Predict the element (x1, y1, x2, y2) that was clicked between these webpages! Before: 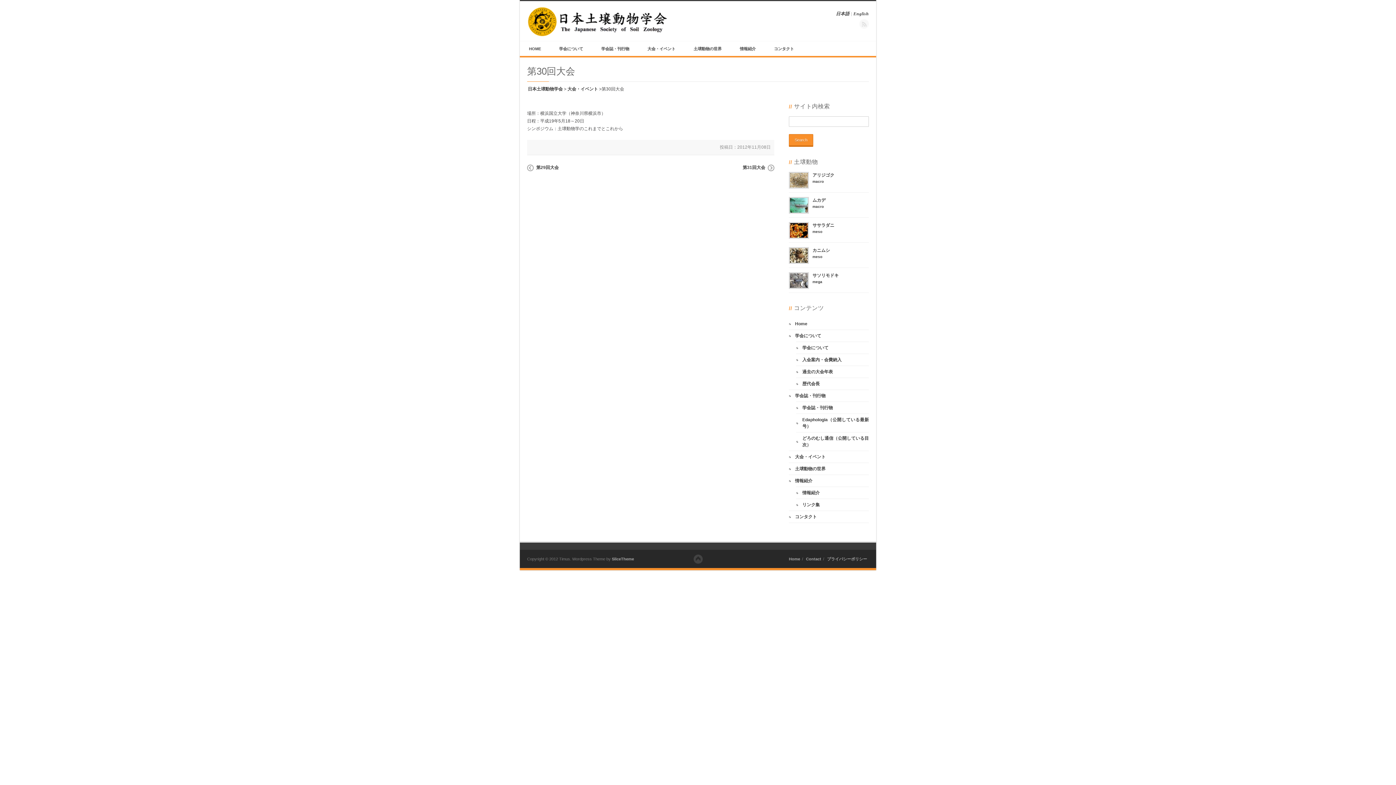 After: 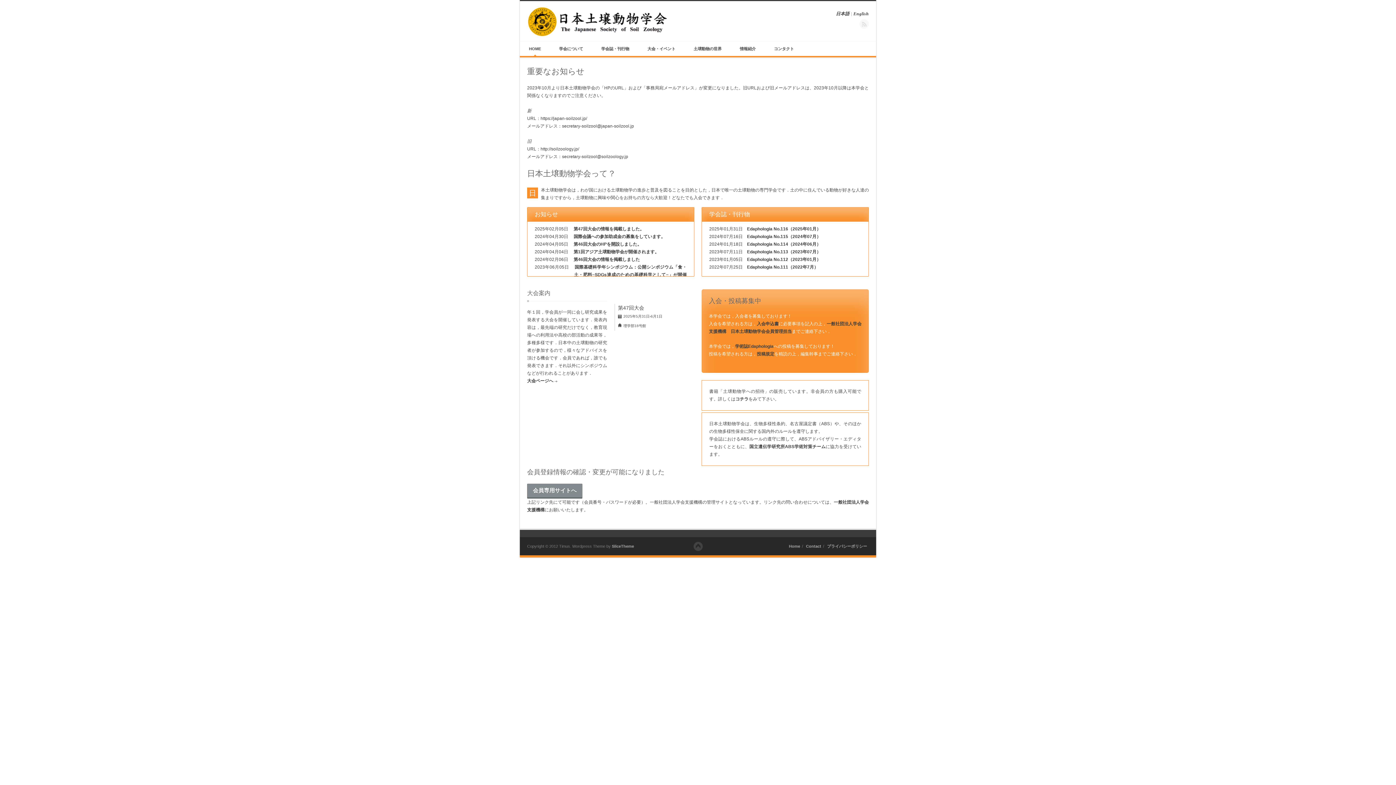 Action: bbox: (836, 11, 849, 16) label: 日本語